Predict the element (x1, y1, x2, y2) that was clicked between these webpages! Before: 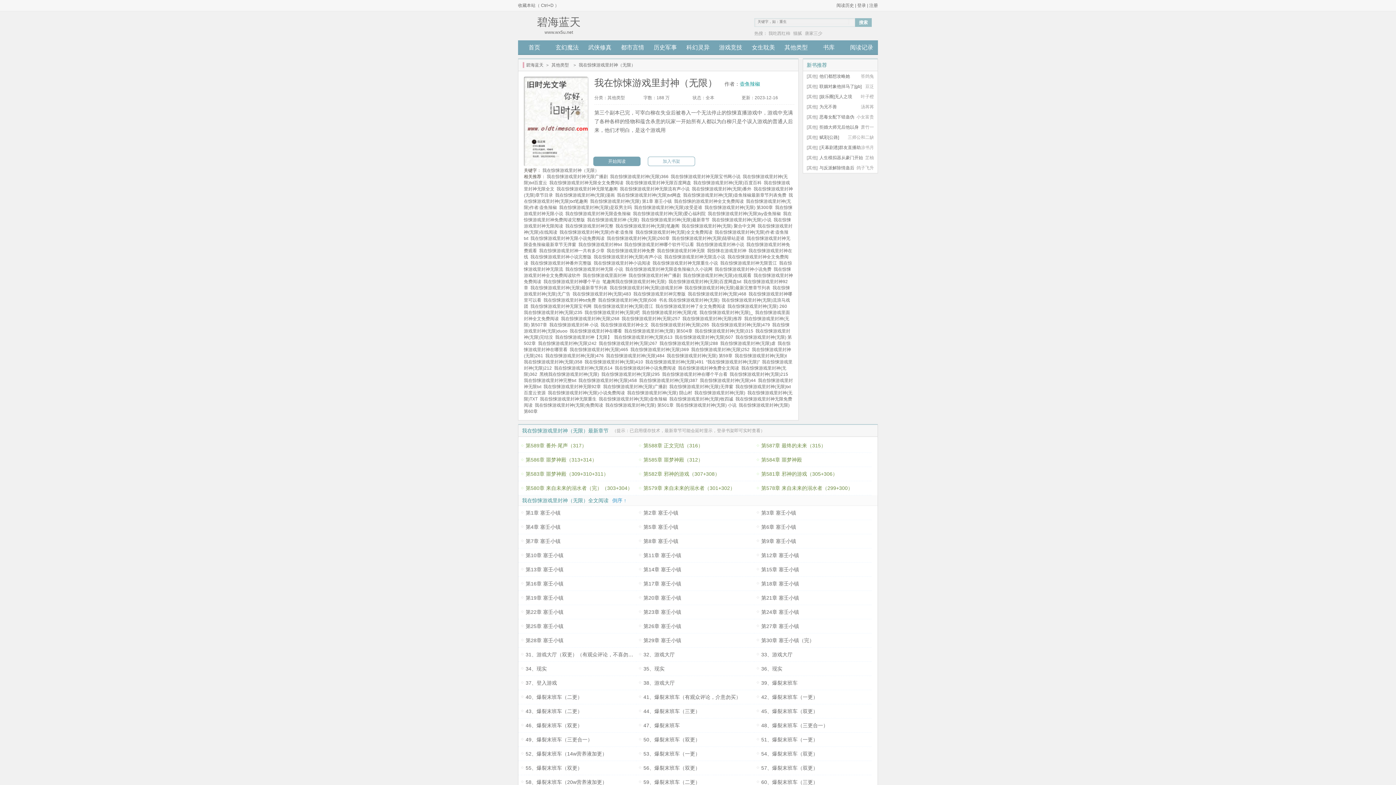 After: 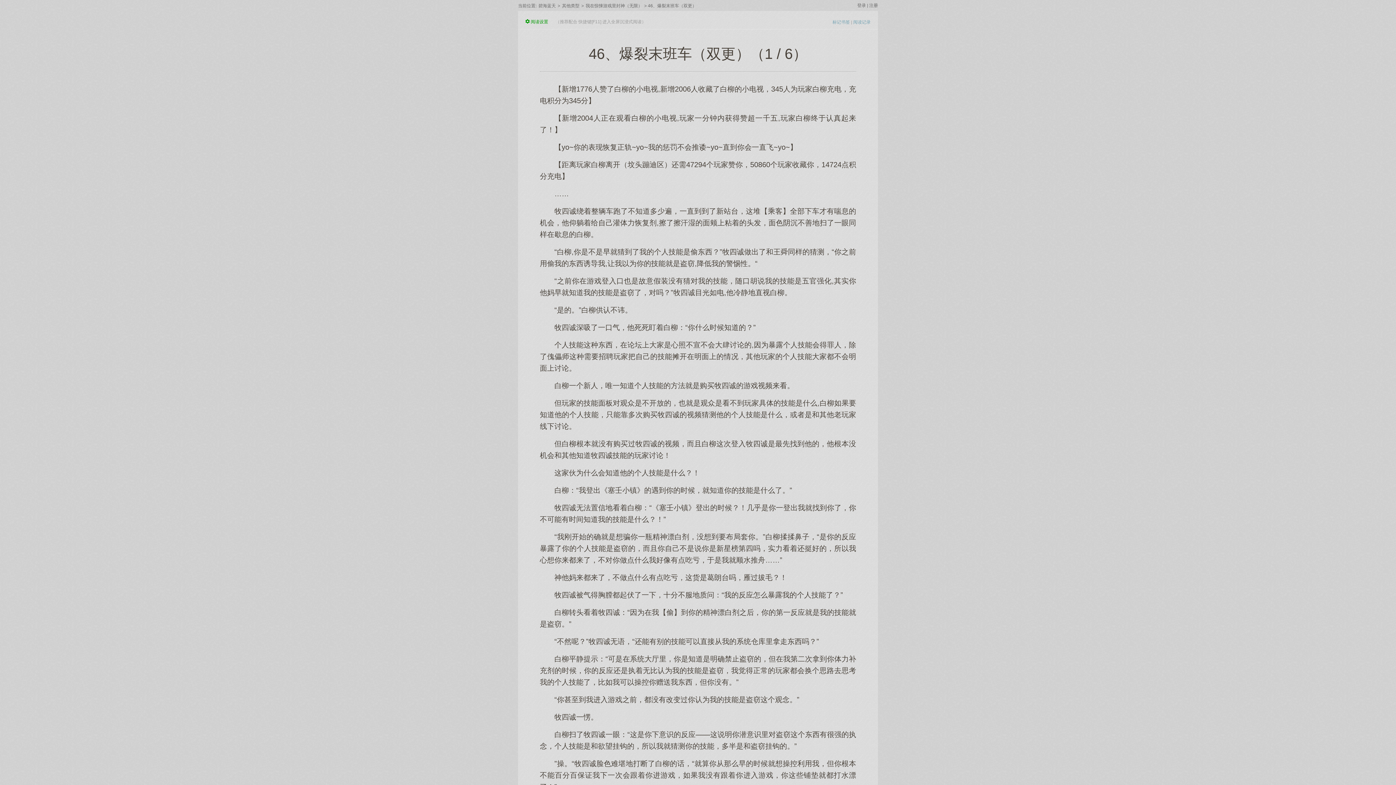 Action: bbox: (525, 722, 582, 728) label: 46、爆裂末班车（双更）